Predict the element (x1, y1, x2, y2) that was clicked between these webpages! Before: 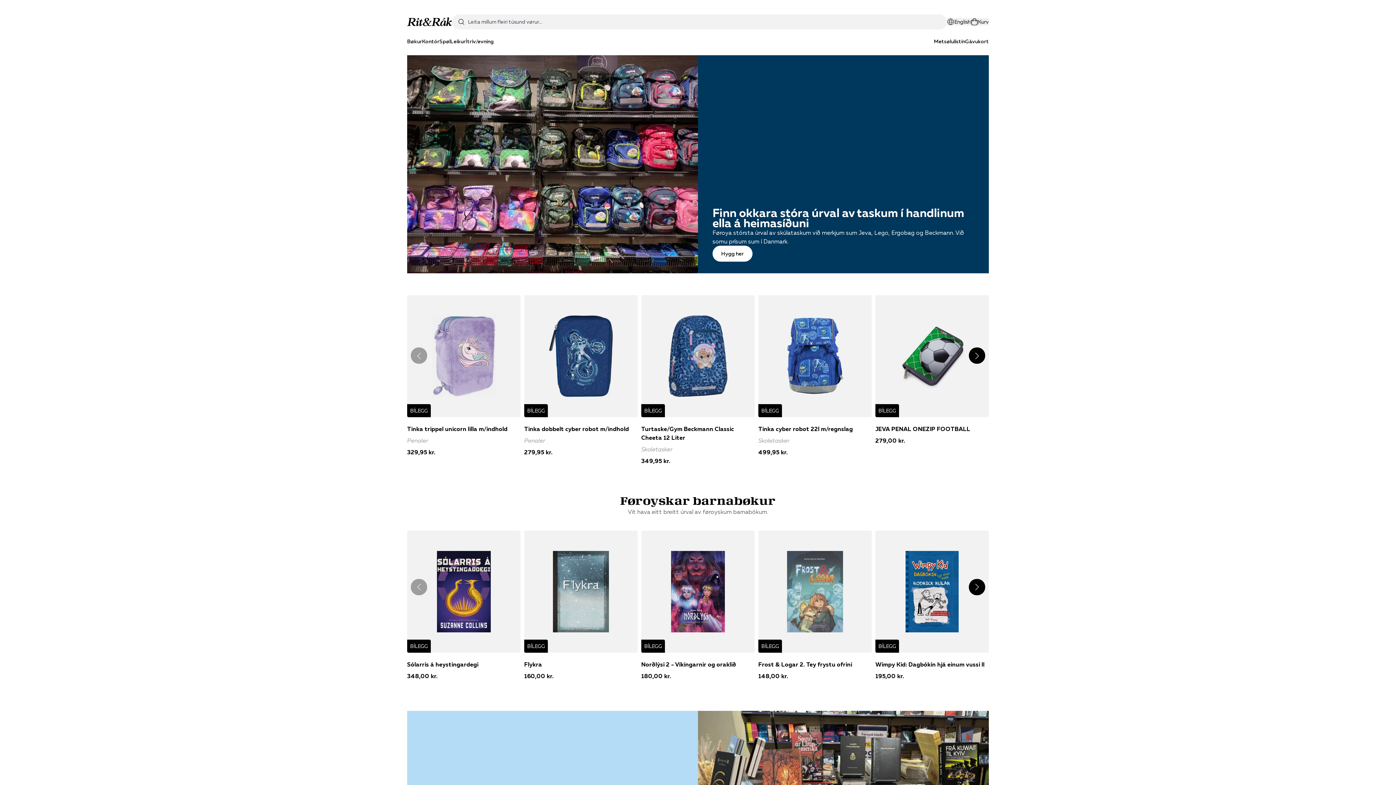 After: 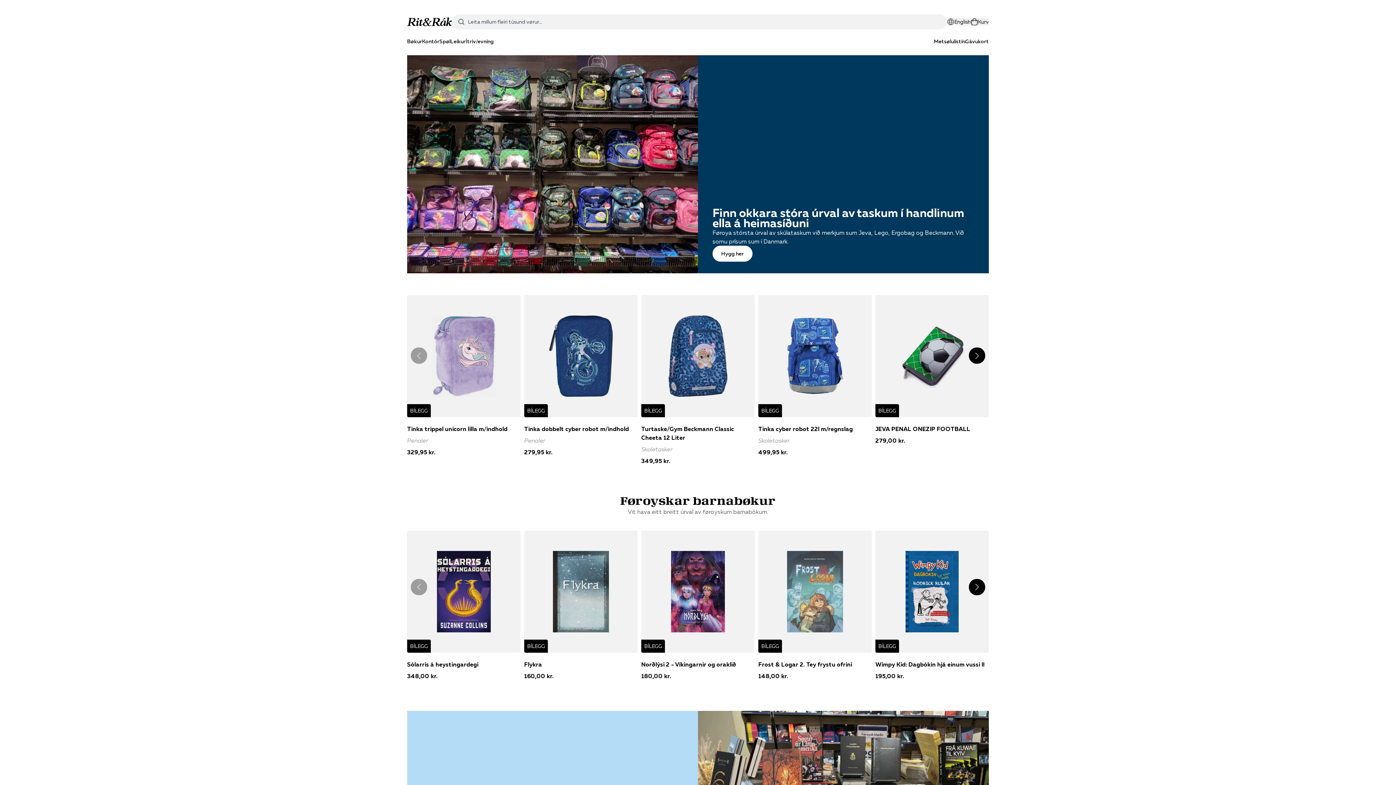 Action: bbox: (407, 17, 452, 26)